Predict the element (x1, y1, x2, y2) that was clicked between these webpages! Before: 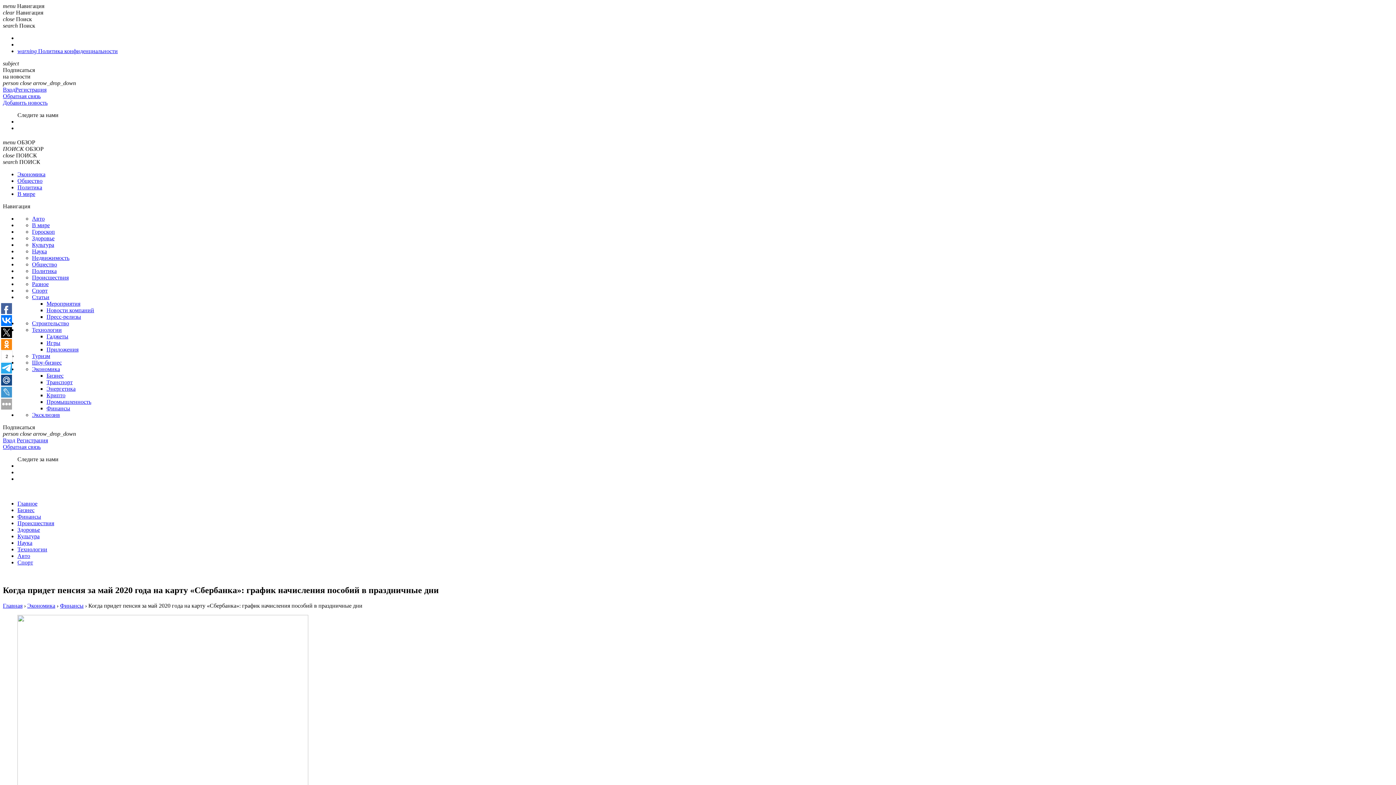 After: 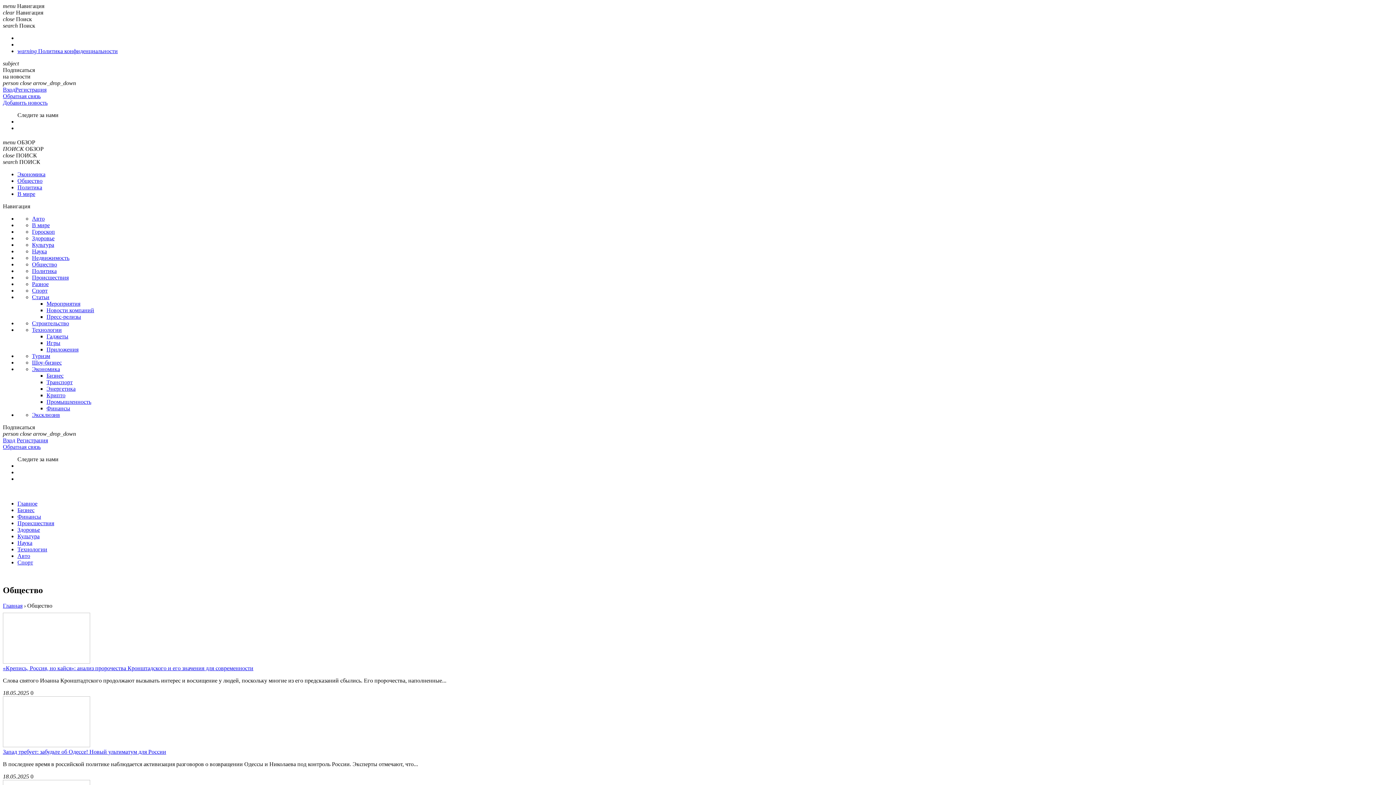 Action: bbox: (17, 177, 42, 184) label: Общество